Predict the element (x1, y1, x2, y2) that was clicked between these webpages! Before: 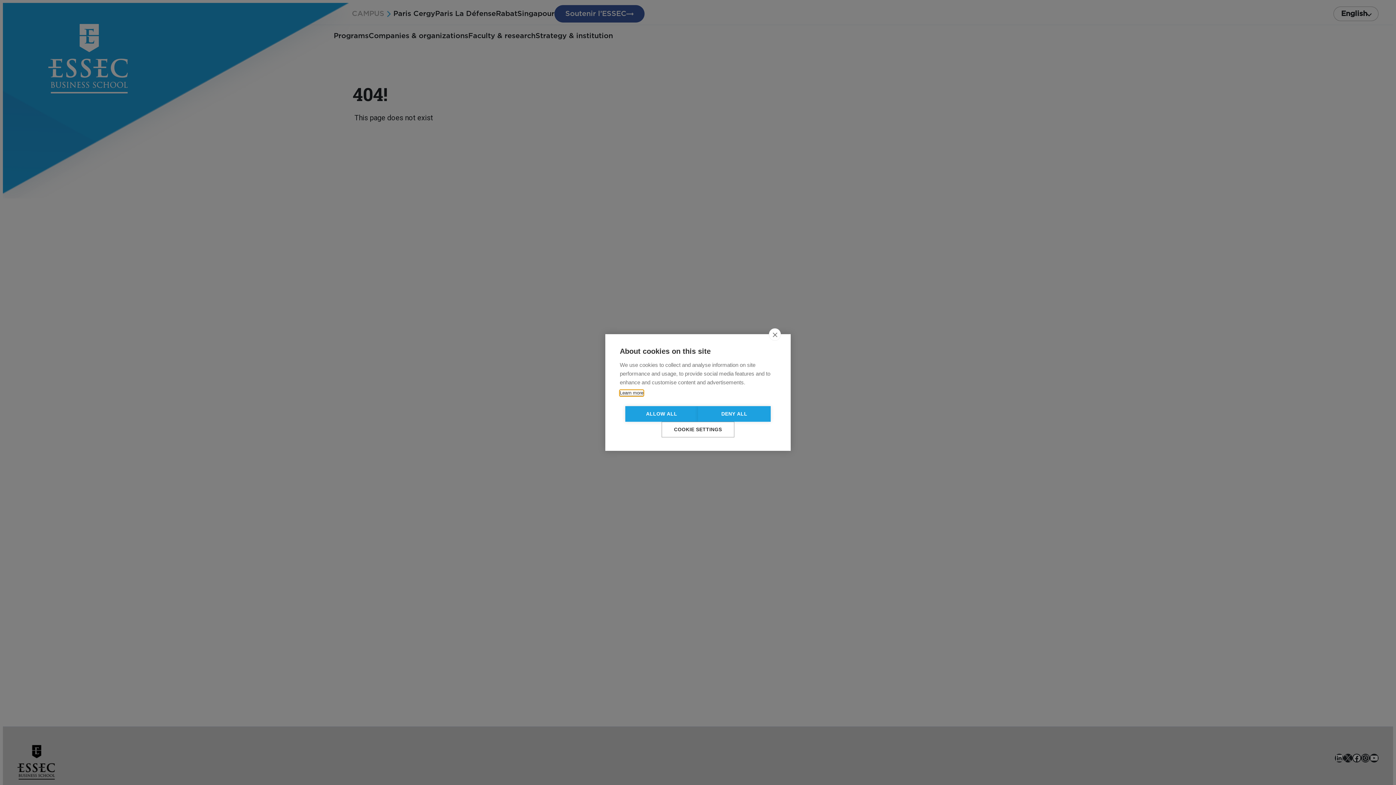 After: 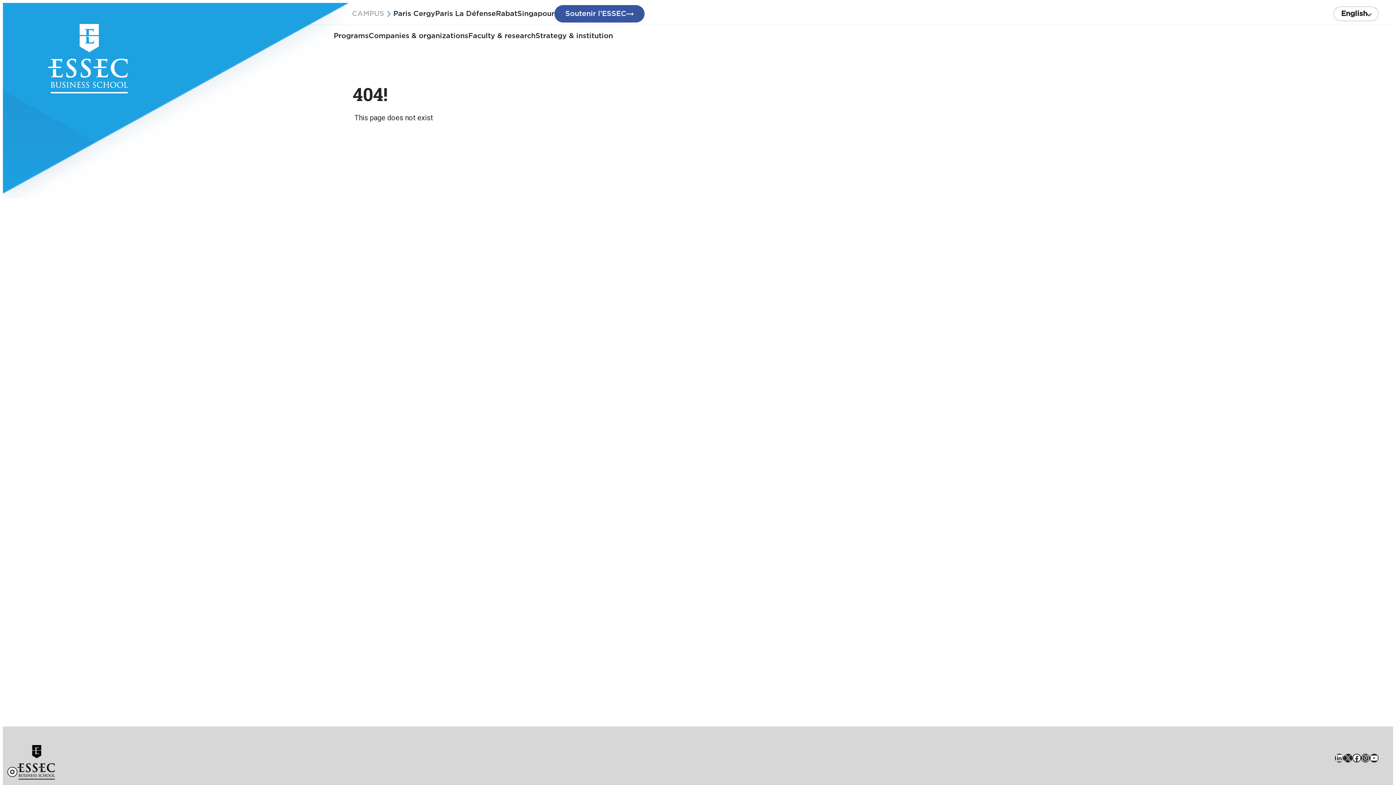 Action: bbox: (769, 328, 781, 340) label: close